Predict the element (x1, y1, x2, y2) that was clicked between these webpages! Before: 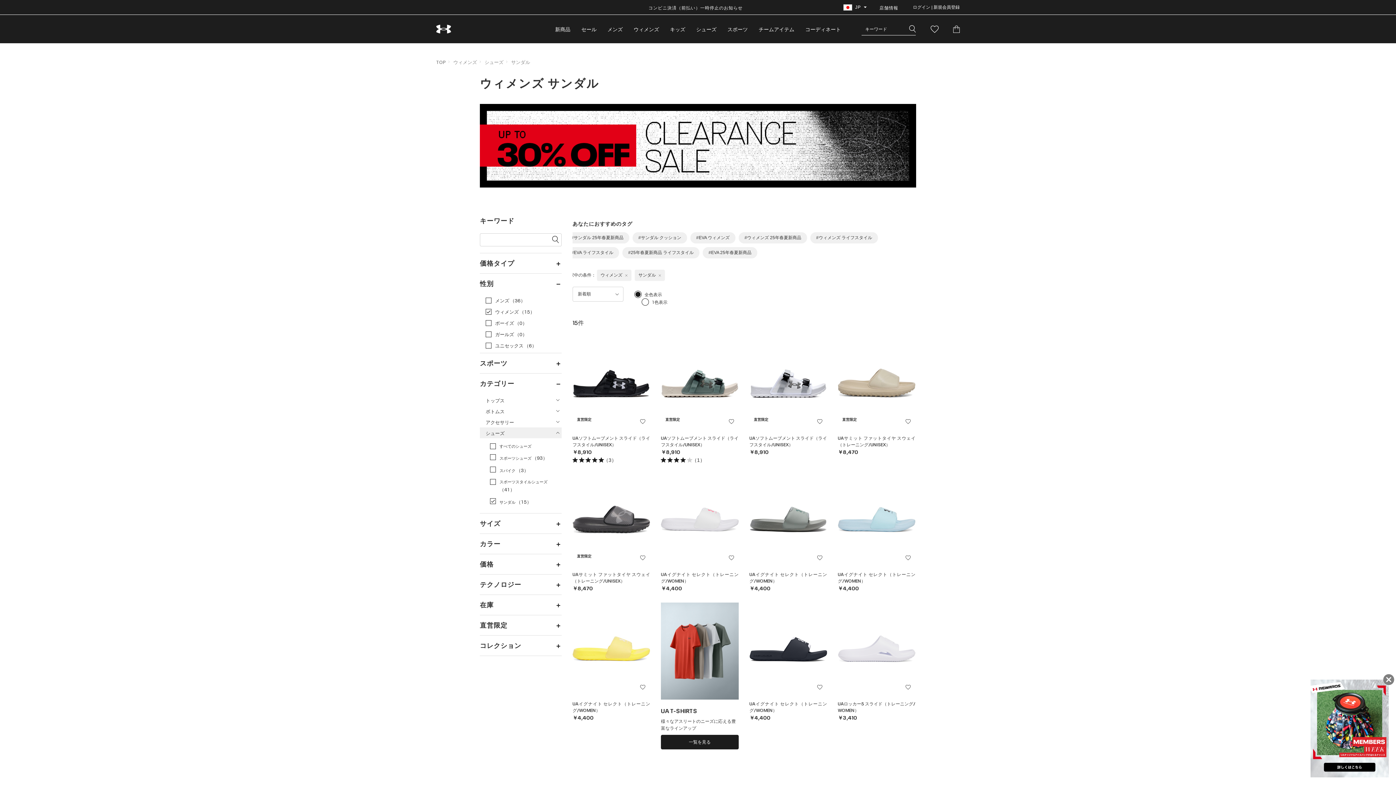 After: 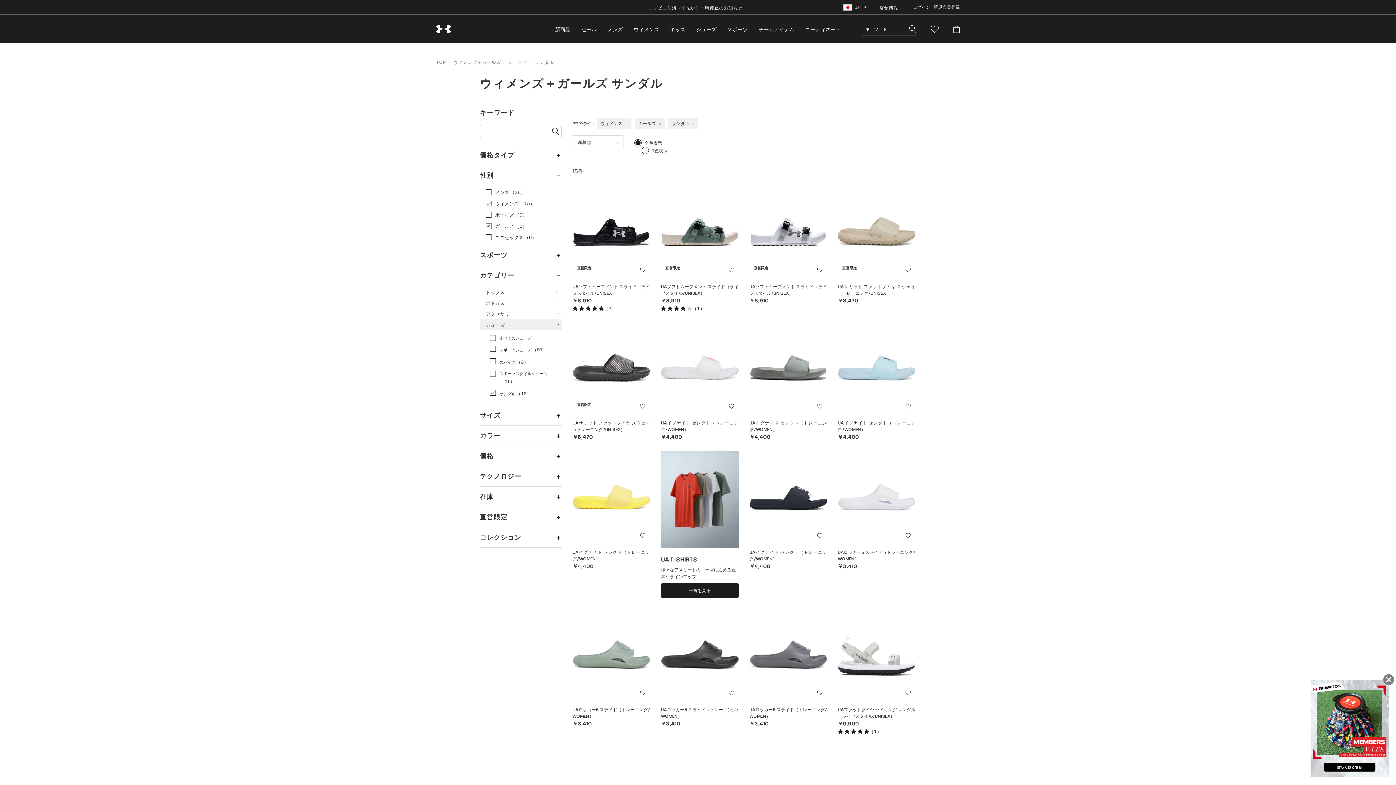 Action: bbox: (480, 328, 561, 340) label: ガールズ

 （0）